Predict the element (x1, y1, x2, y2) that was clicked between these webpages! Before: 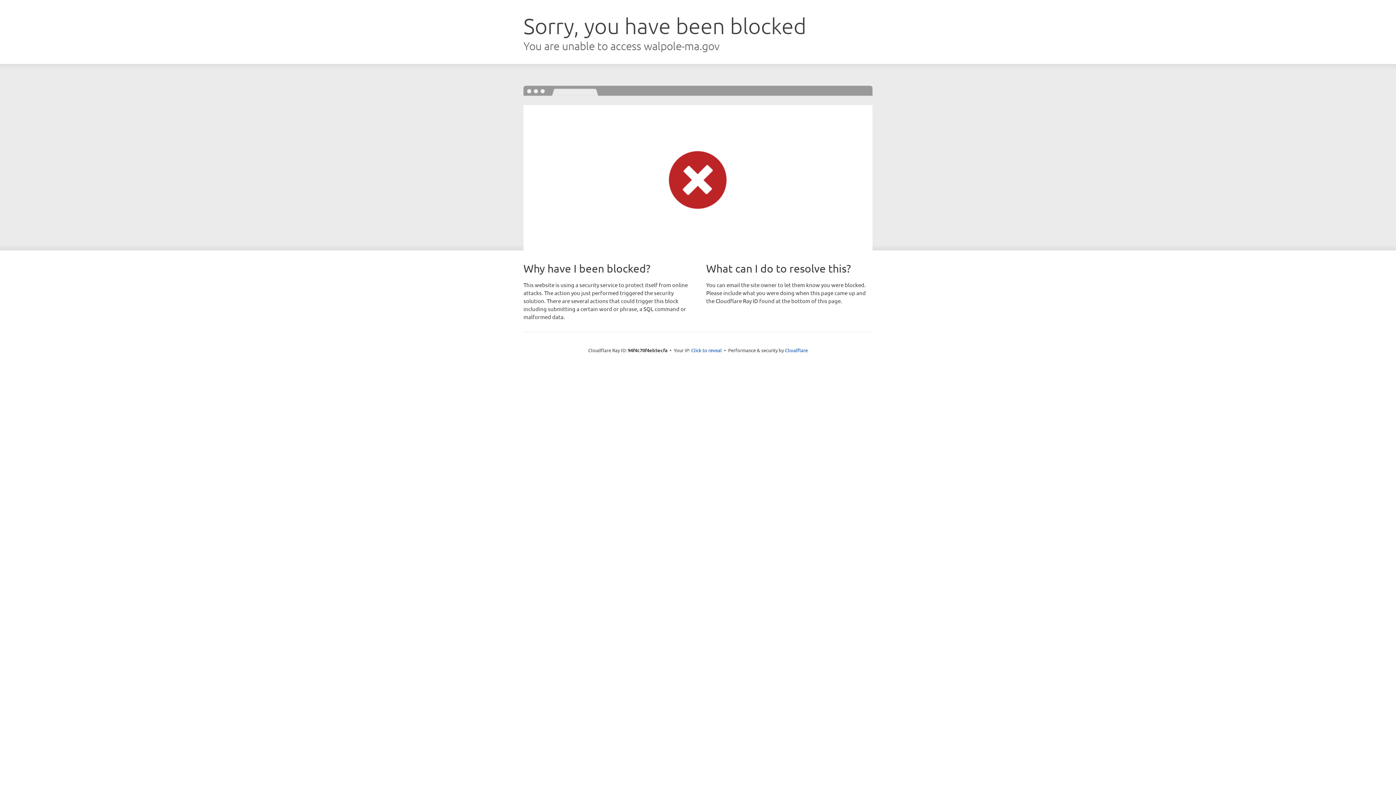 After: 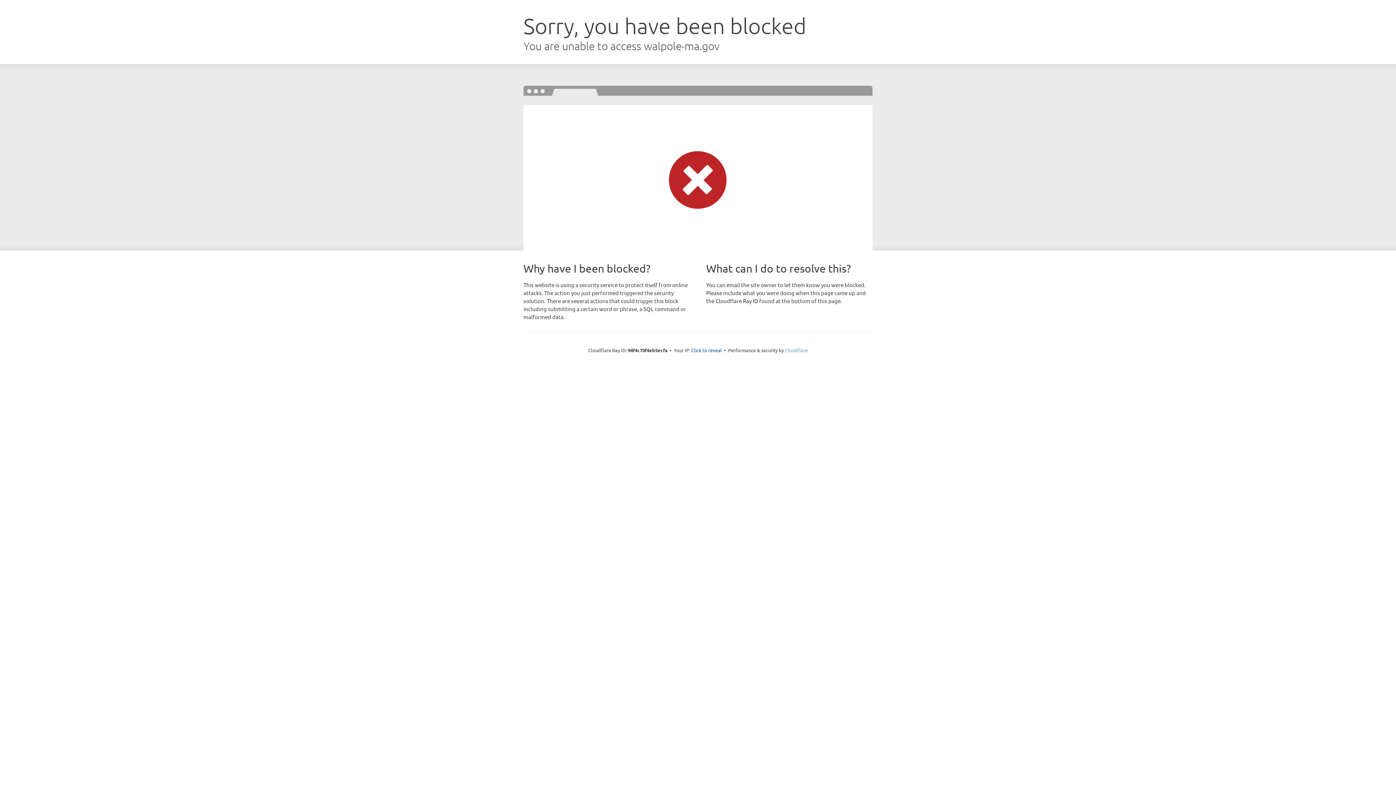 Action: bbox: (785, 347, 808, 353) label: Cloudflare